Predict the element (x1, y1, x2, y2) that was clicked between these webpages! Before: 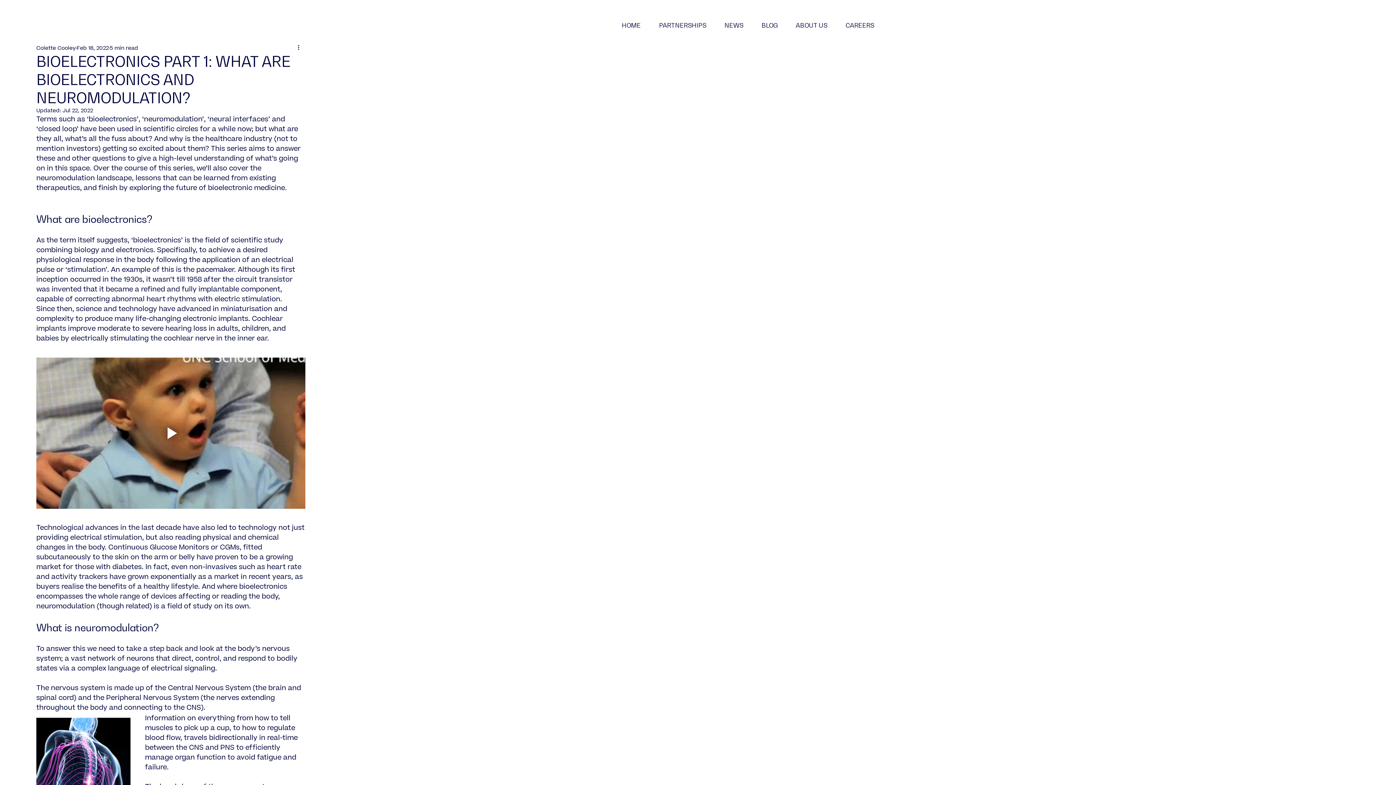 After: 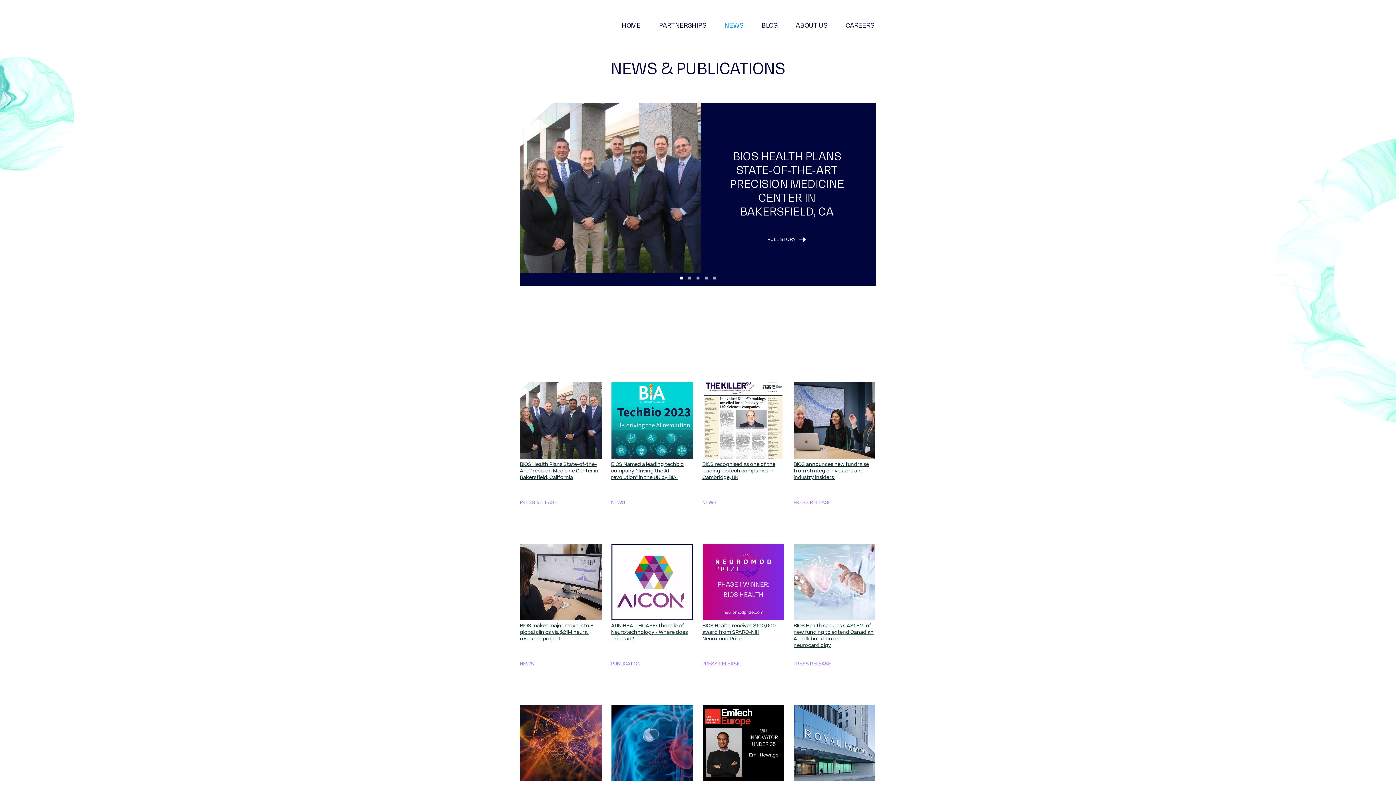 Action: label: NEWS bbox: (715, 16, 752, 34)